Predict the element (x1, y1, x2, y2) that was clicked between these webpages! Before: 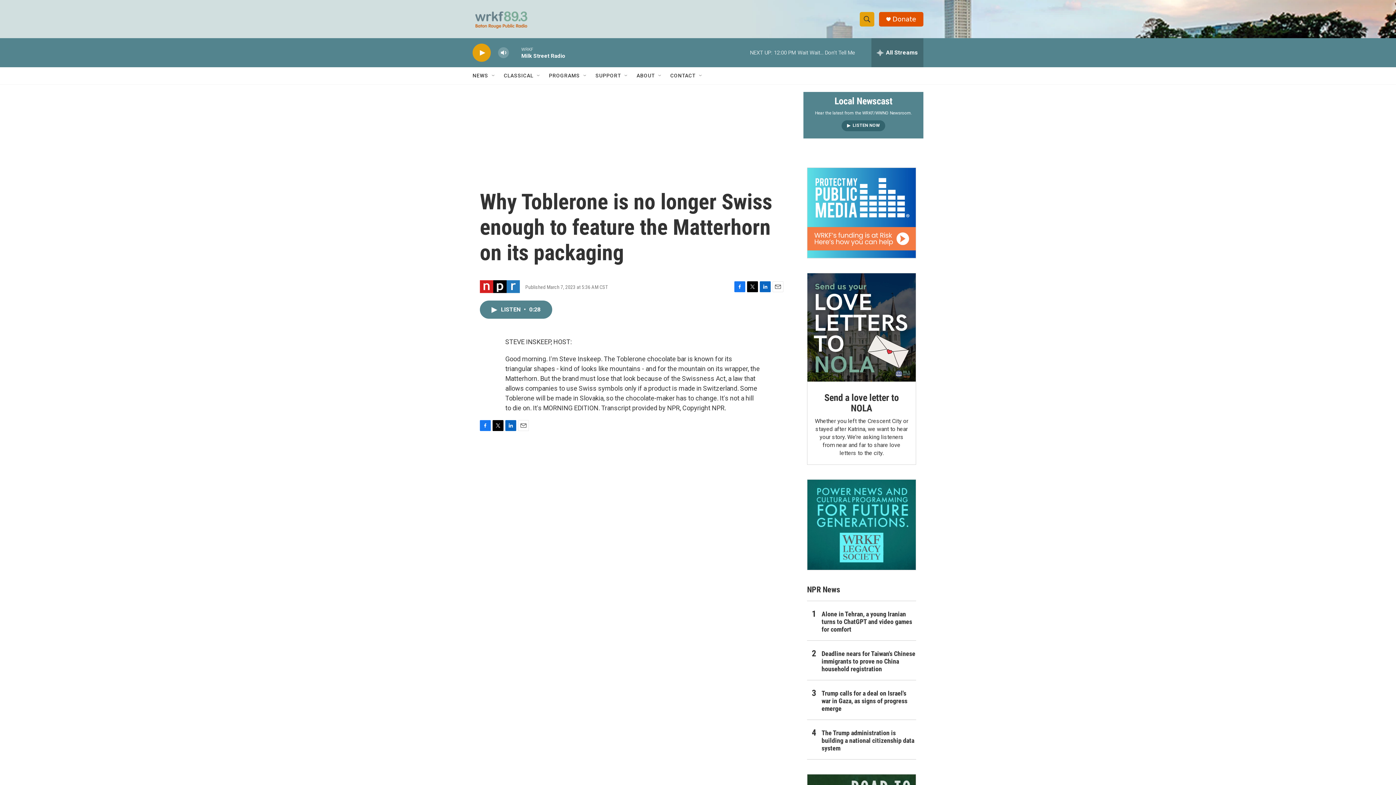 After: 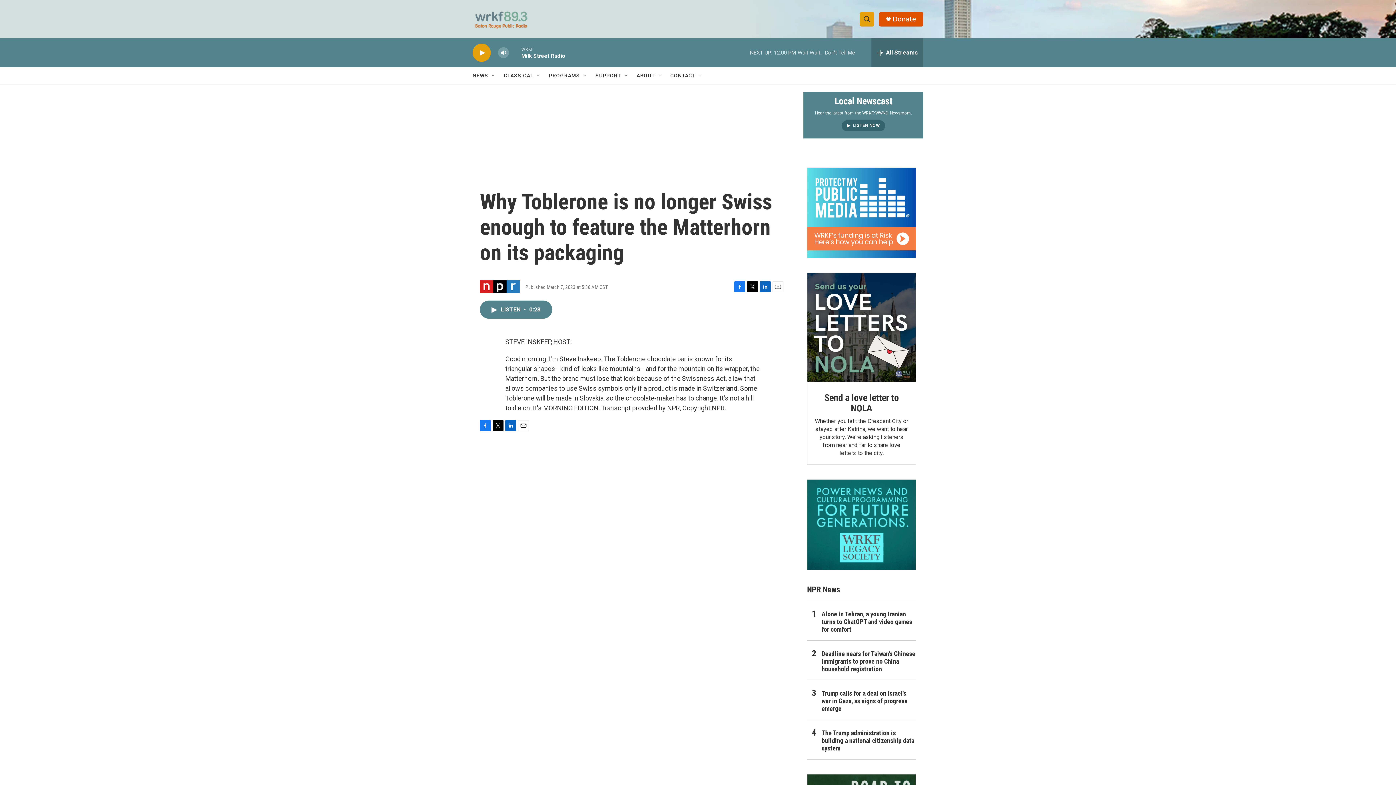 Action: label: Twitter bbox: (492, 420, 503, 431)